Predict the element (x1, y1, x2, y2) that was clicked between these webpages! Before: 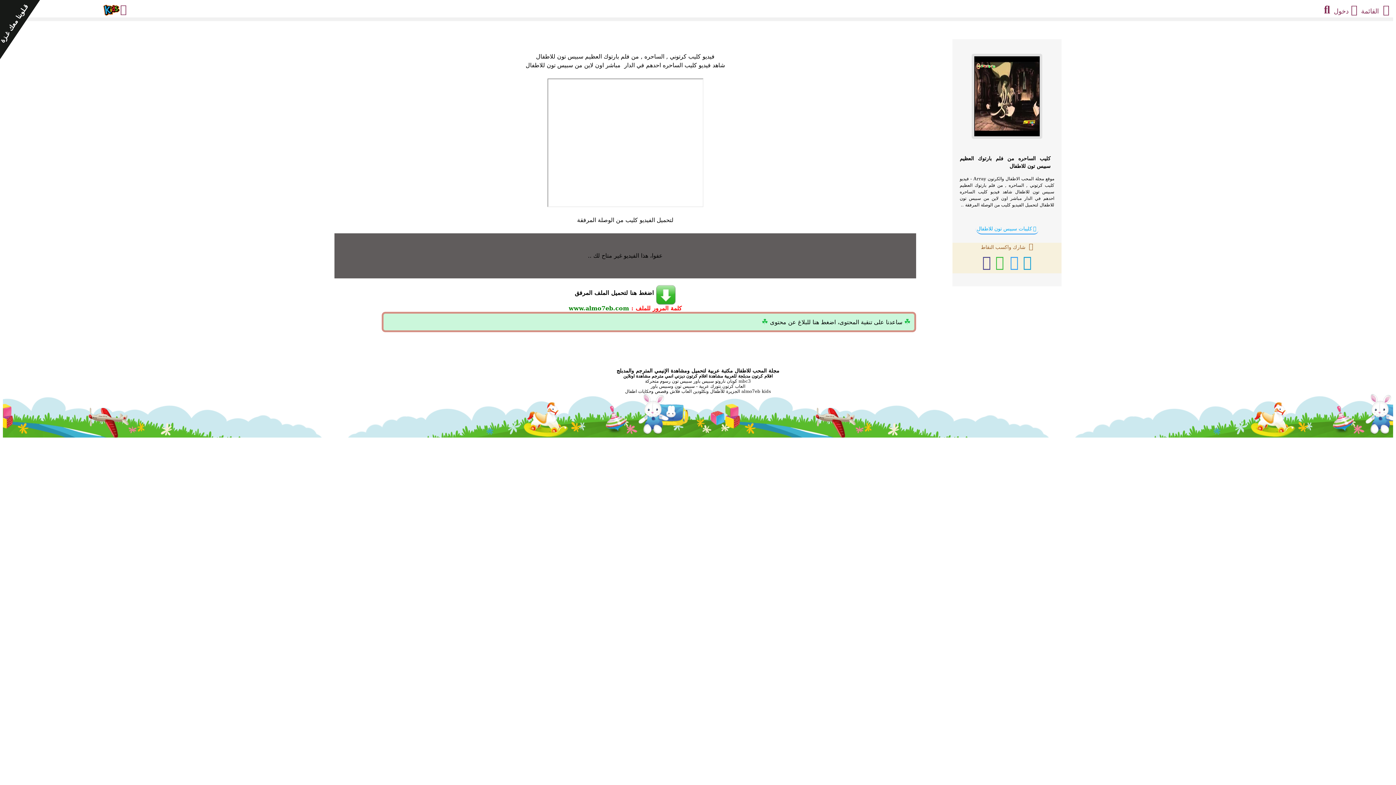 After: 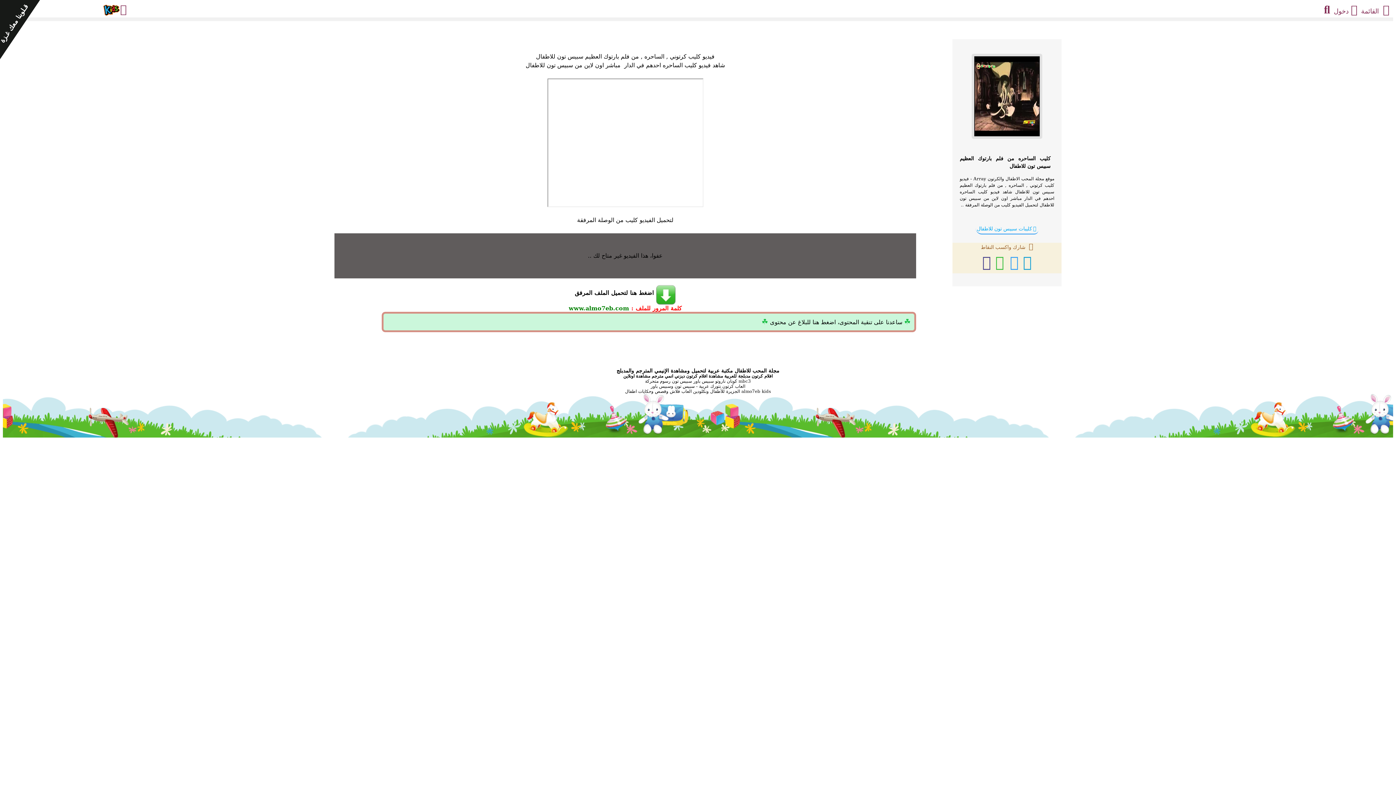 Action: bbox: (1021, 253, 1034, 270)